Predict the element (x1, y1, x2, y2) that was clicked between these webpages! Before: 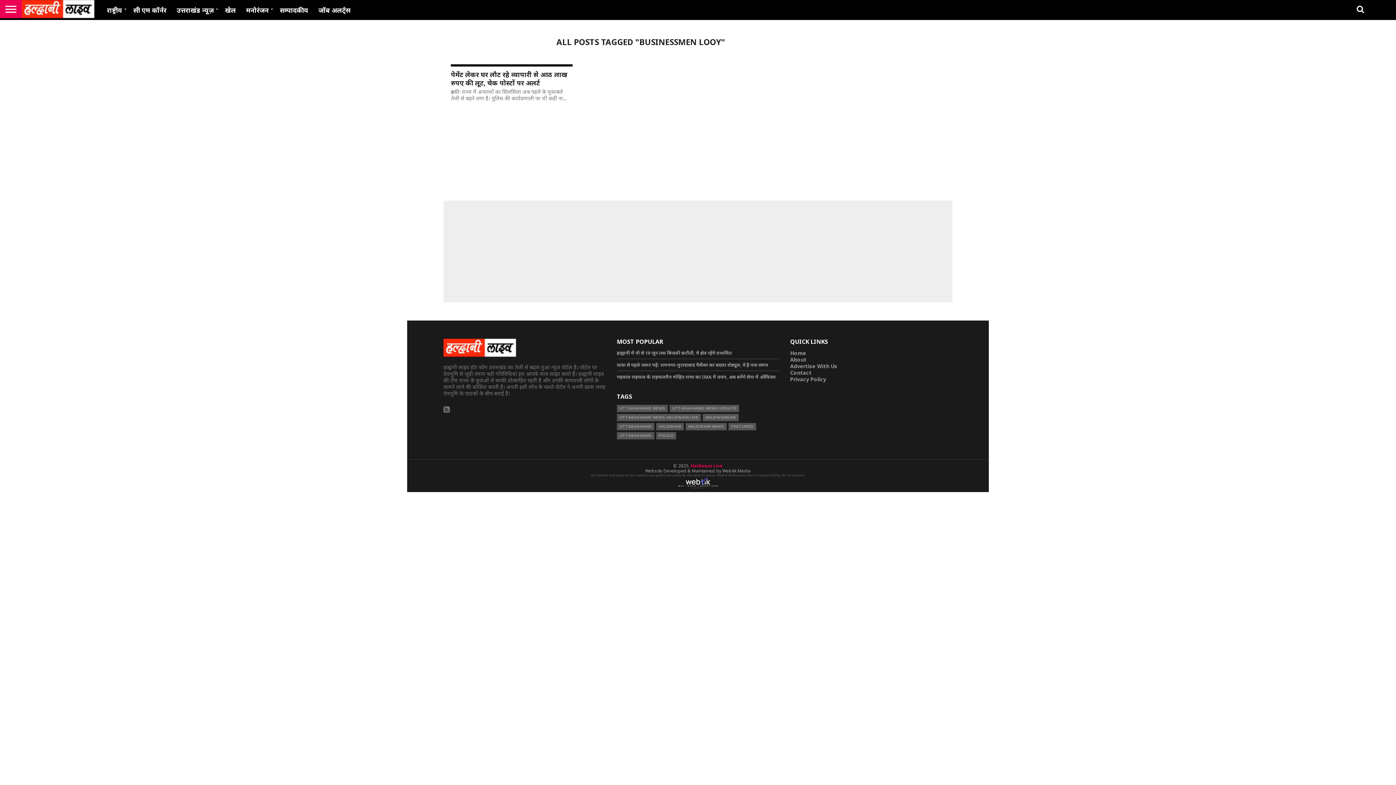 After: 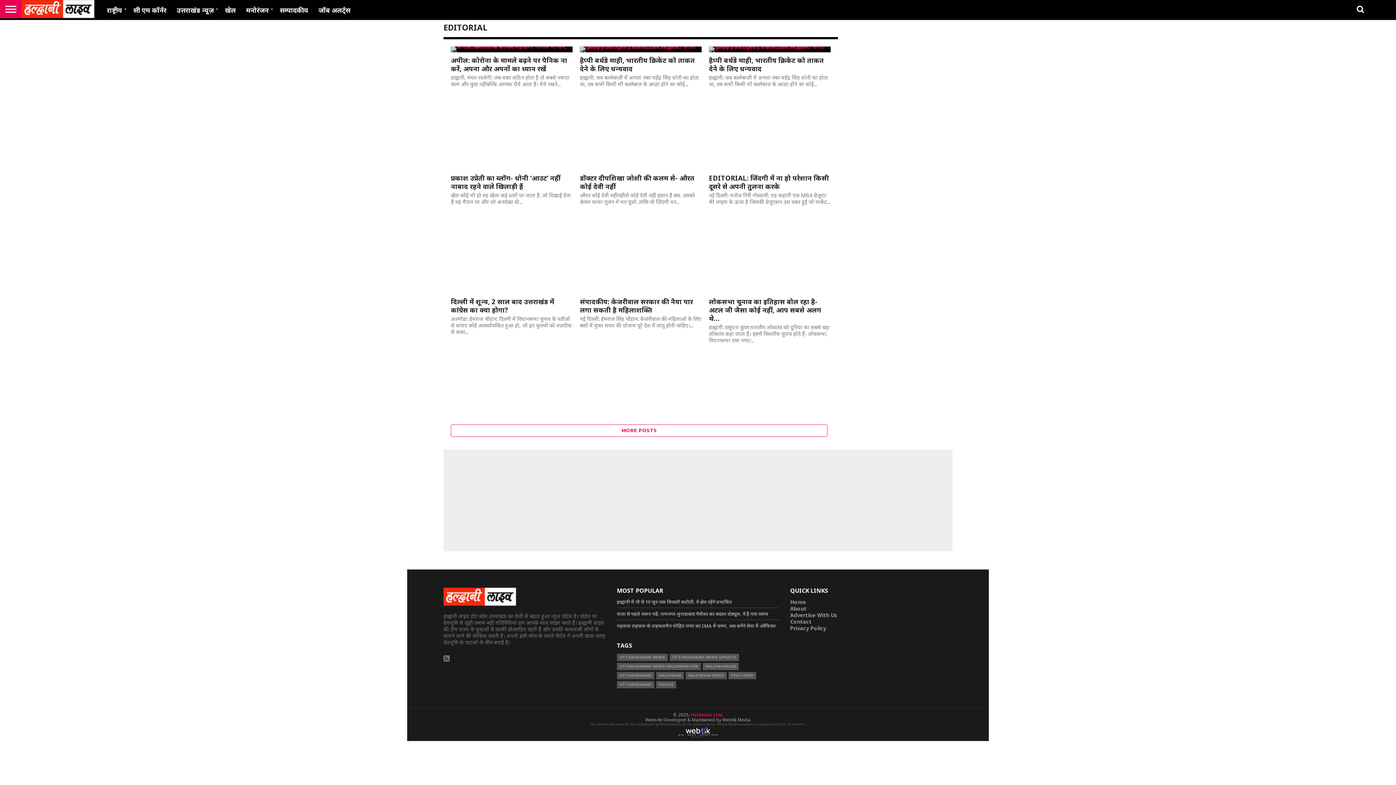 Action: label: सम्पादकीय bbox: (274, 0, 313, 20)